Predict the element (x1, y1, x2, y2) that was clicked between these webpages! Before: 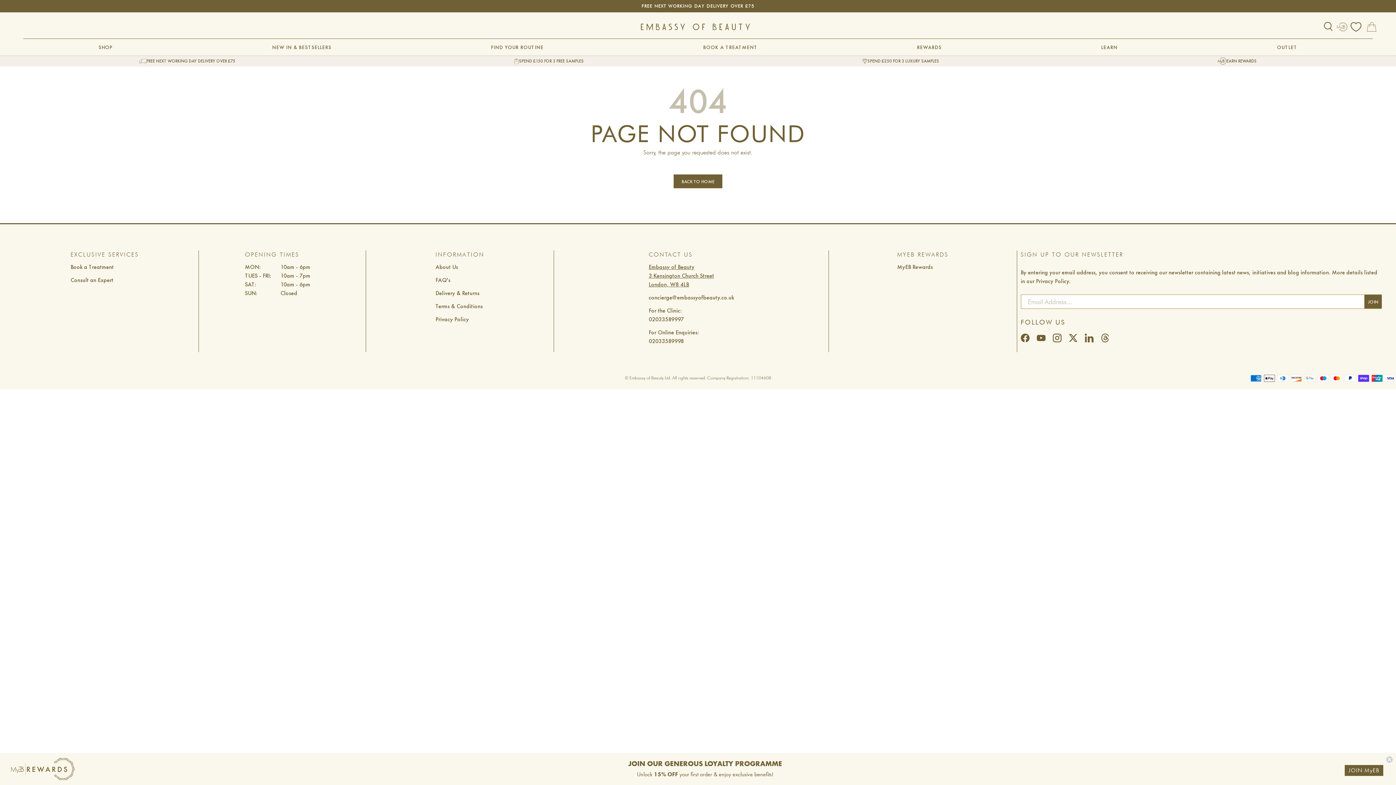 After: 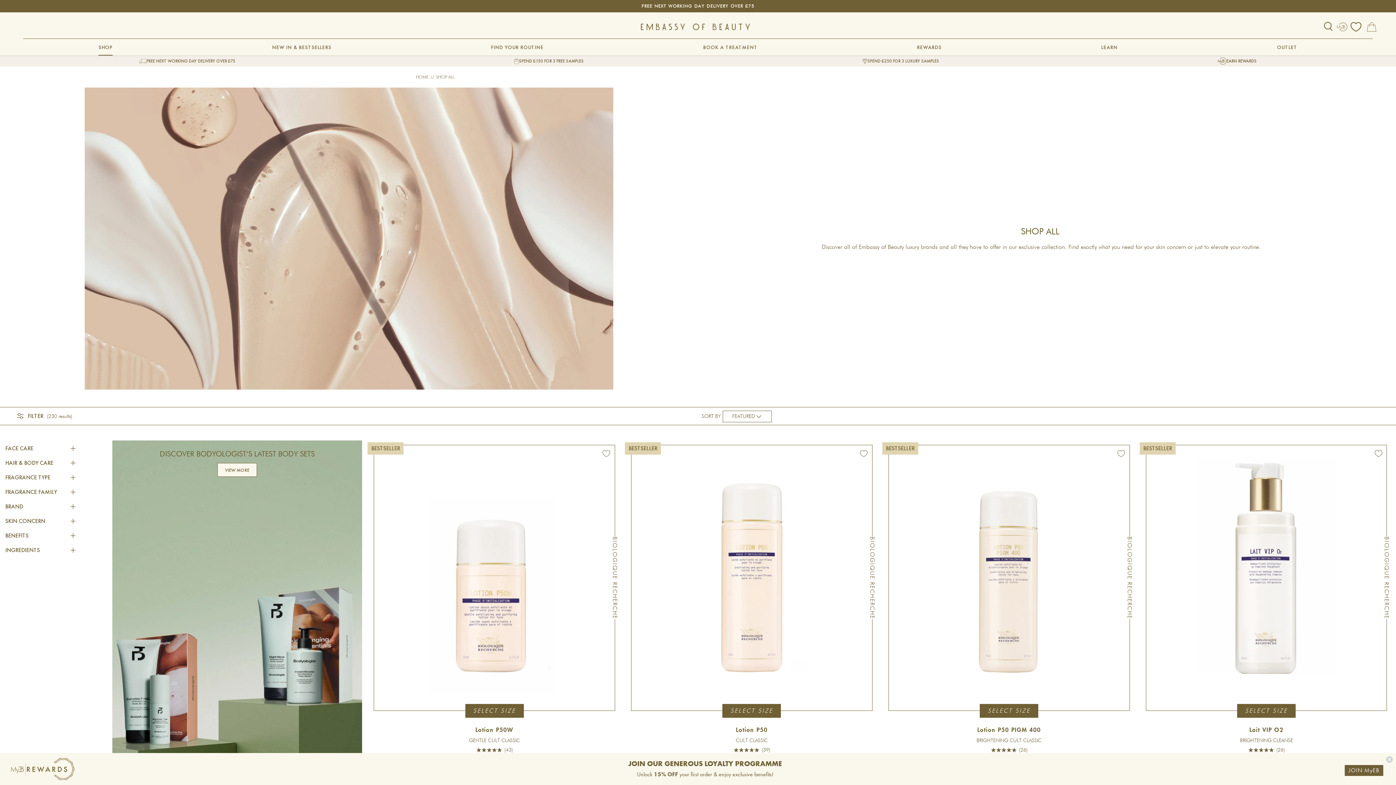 Action: label: FREE NEXT WORKING DAY DELIVERY OVER £75 bbox: (139, 57, 235, 64)